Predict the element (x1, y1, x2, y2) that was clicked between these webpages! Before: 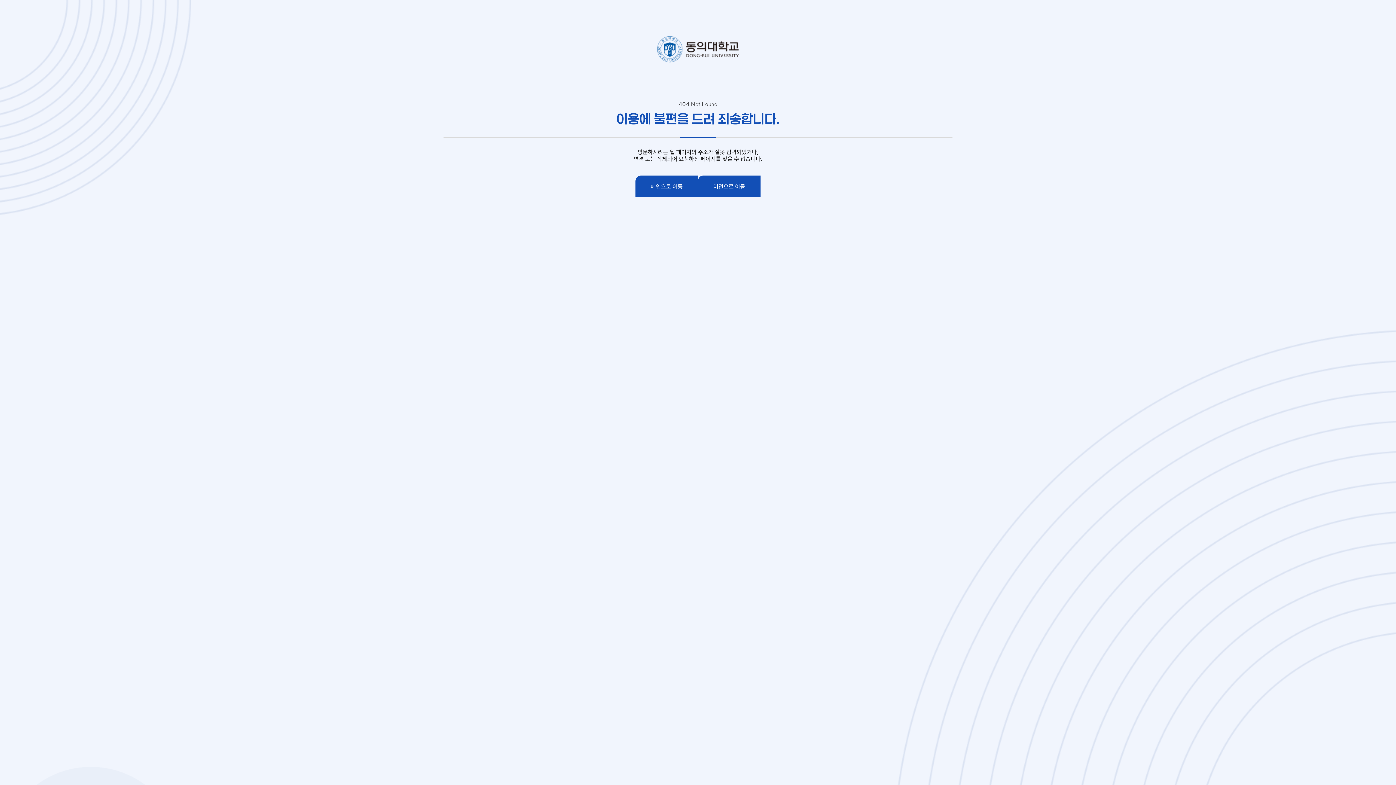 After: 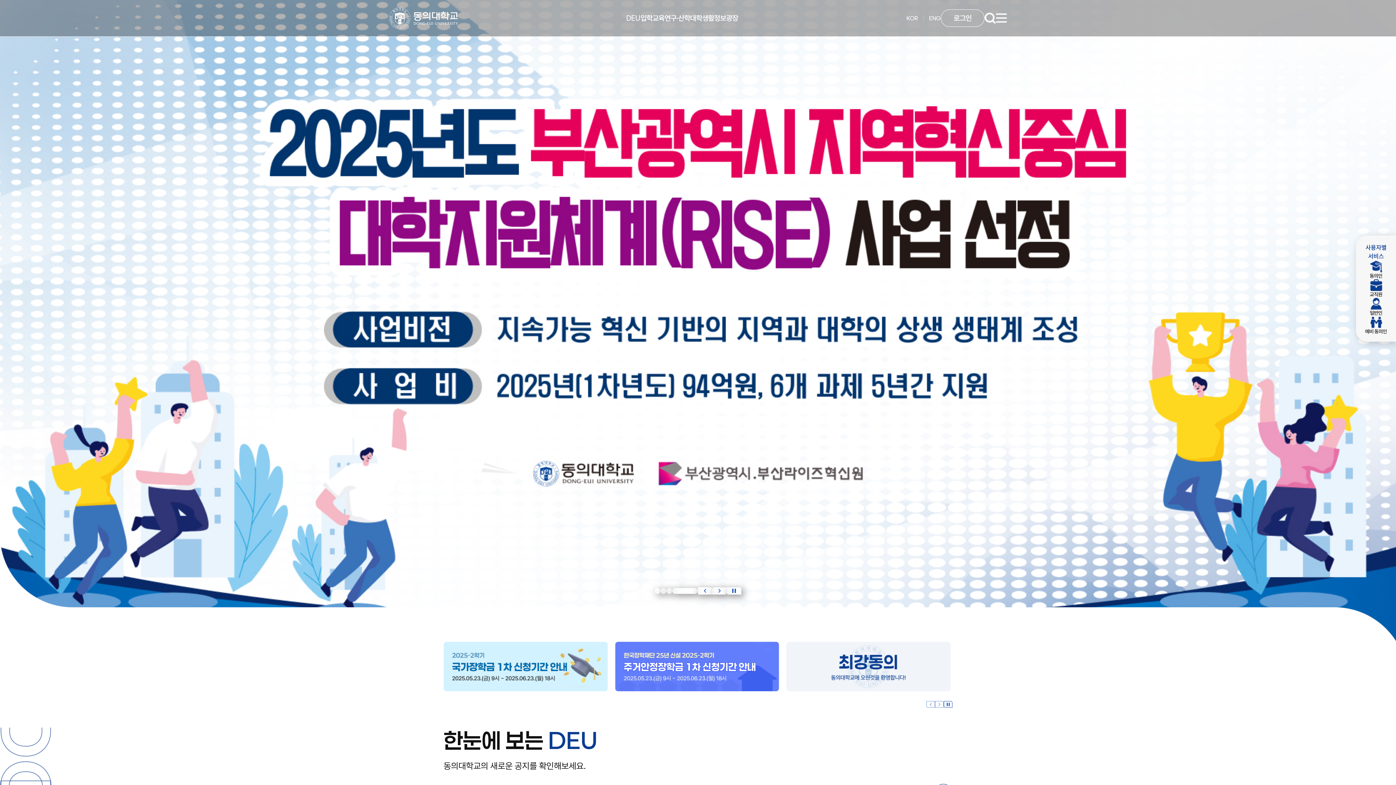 Action: bbox: (635, 175, 698, 197) label: 메인으로 이동